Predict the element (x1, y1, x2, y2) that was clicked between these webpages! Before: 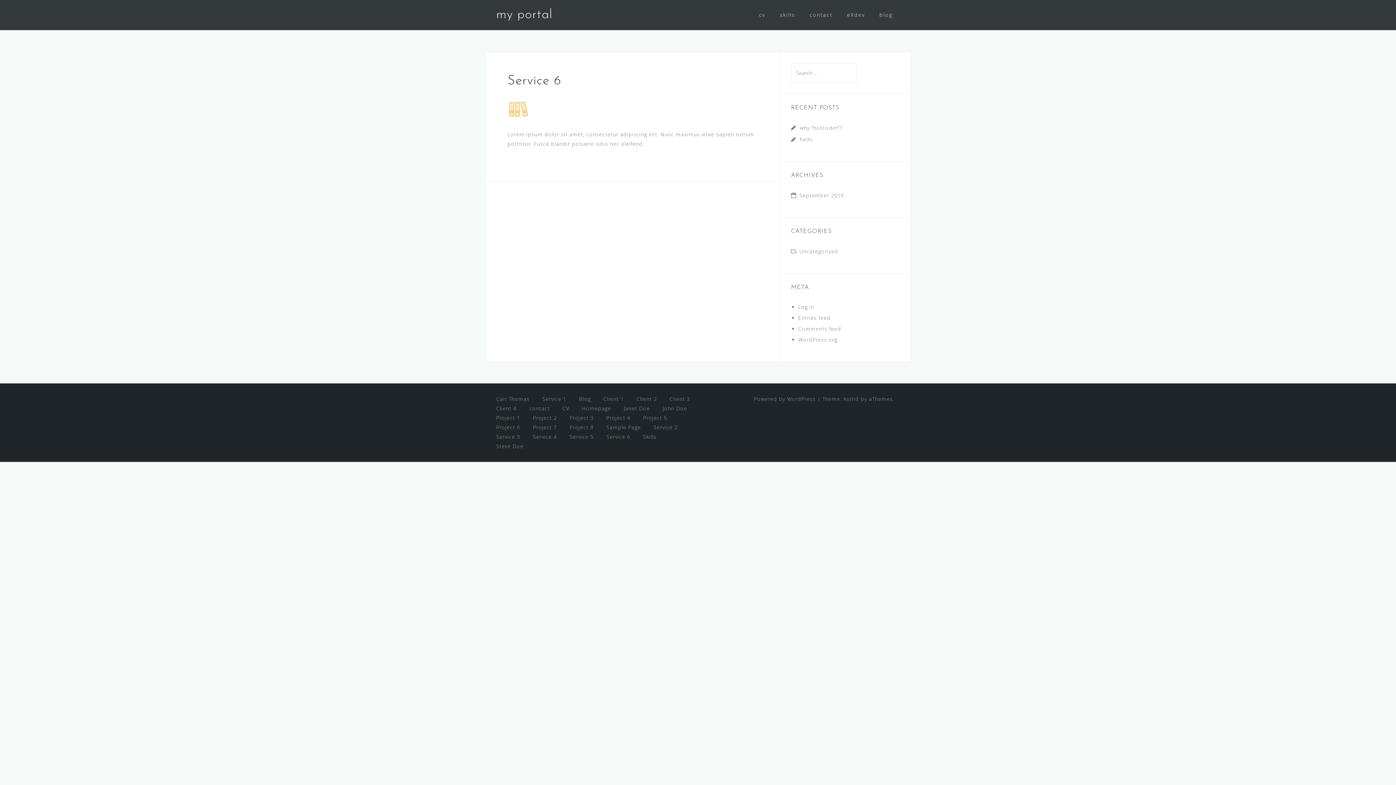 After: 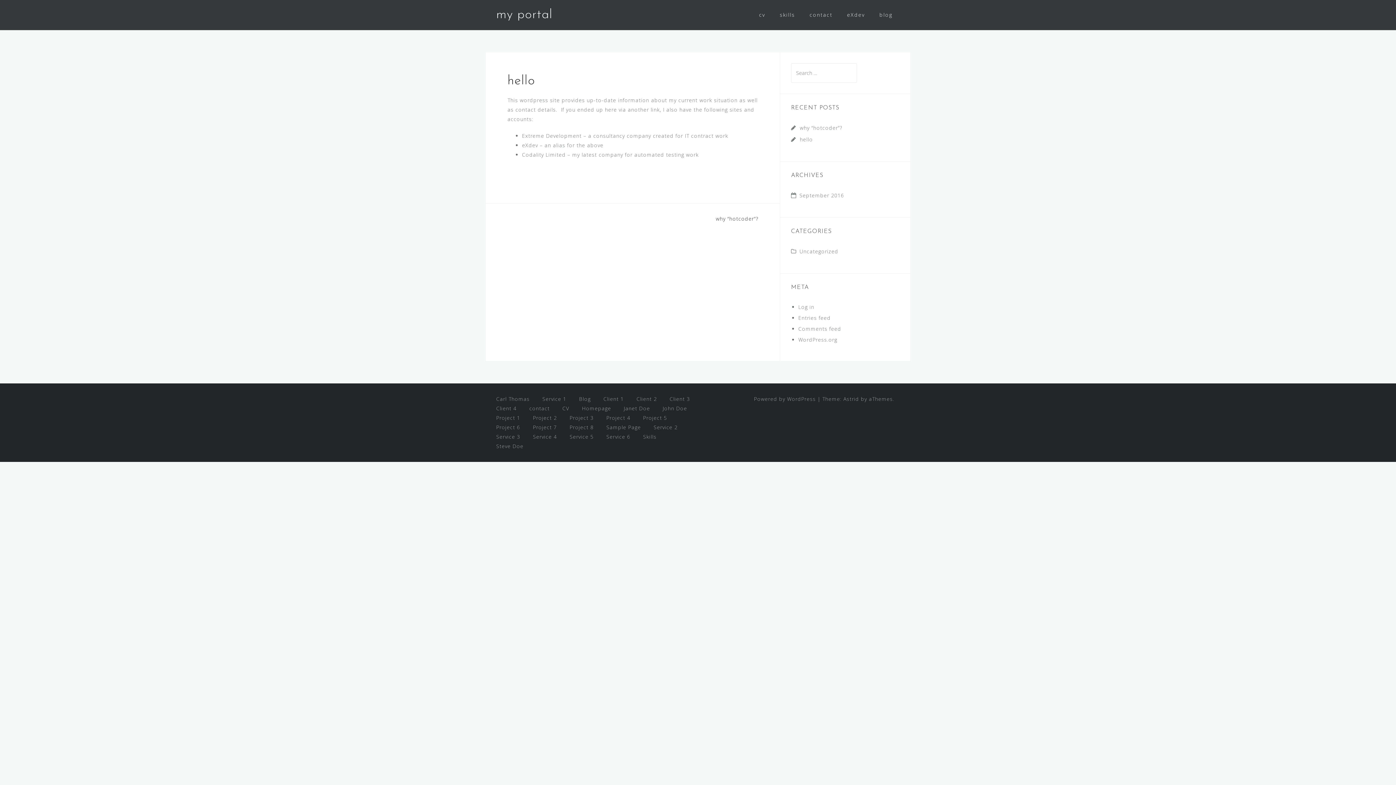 Action: bbox: (800, 136, 813, 142) label: hello